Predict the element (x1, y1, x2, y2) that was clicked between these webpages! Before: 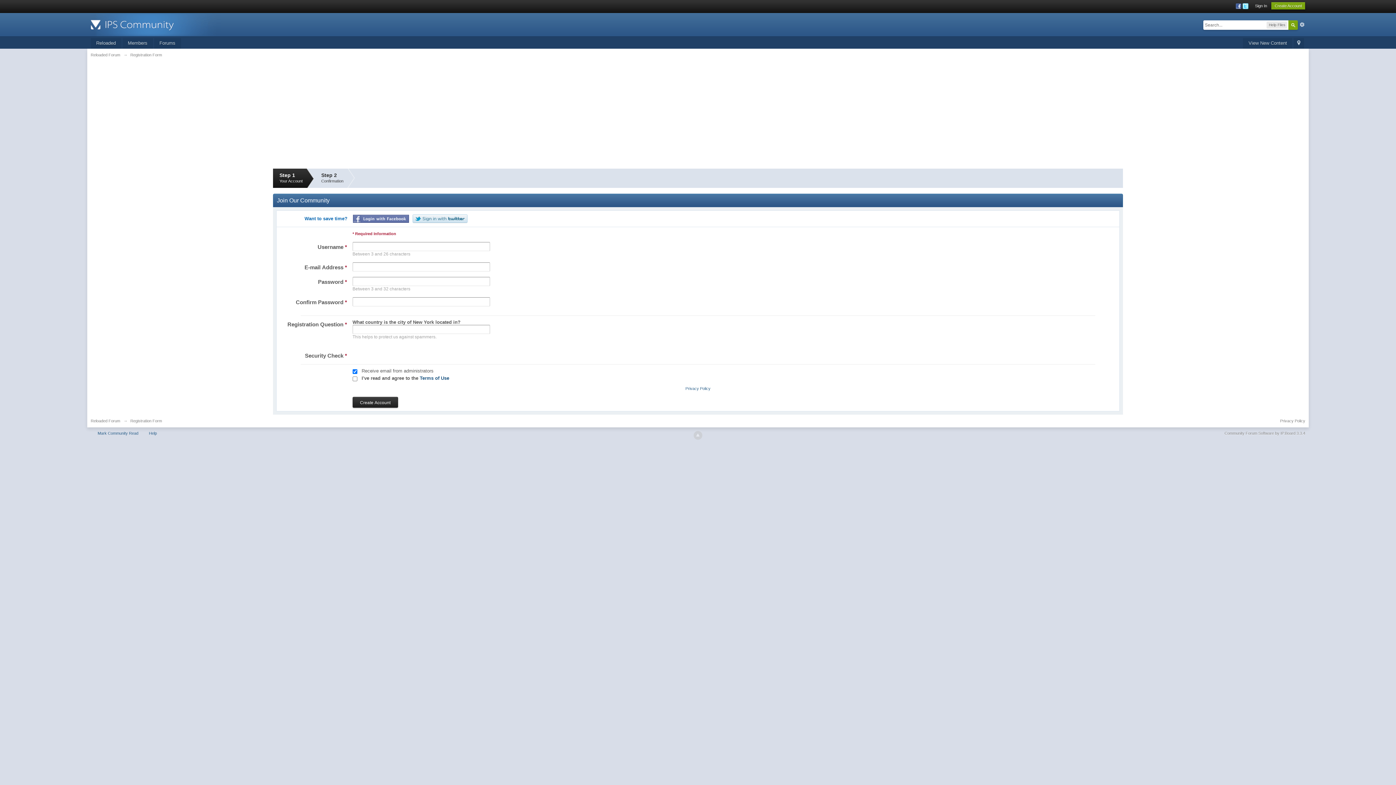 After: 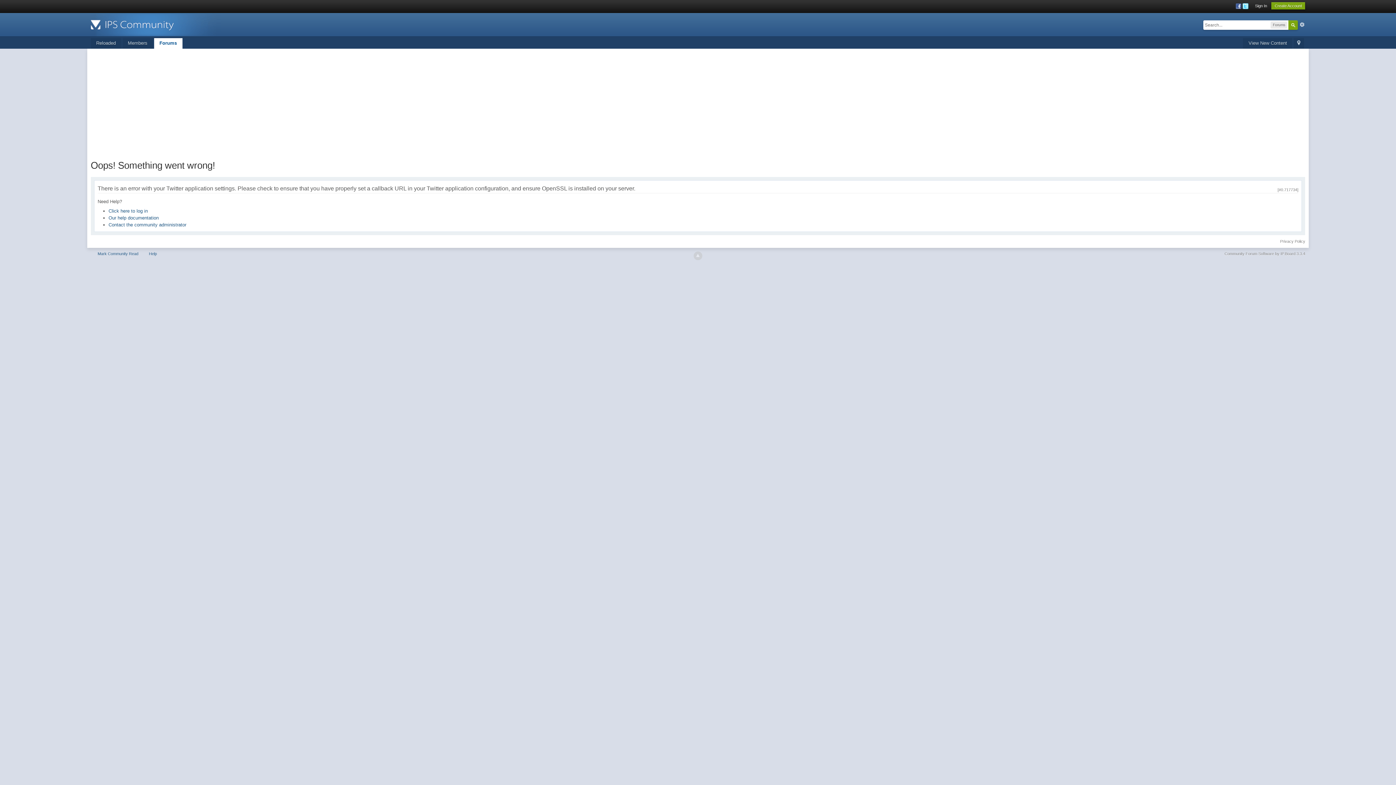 Action: bbox: (412, 215, 467, 221)